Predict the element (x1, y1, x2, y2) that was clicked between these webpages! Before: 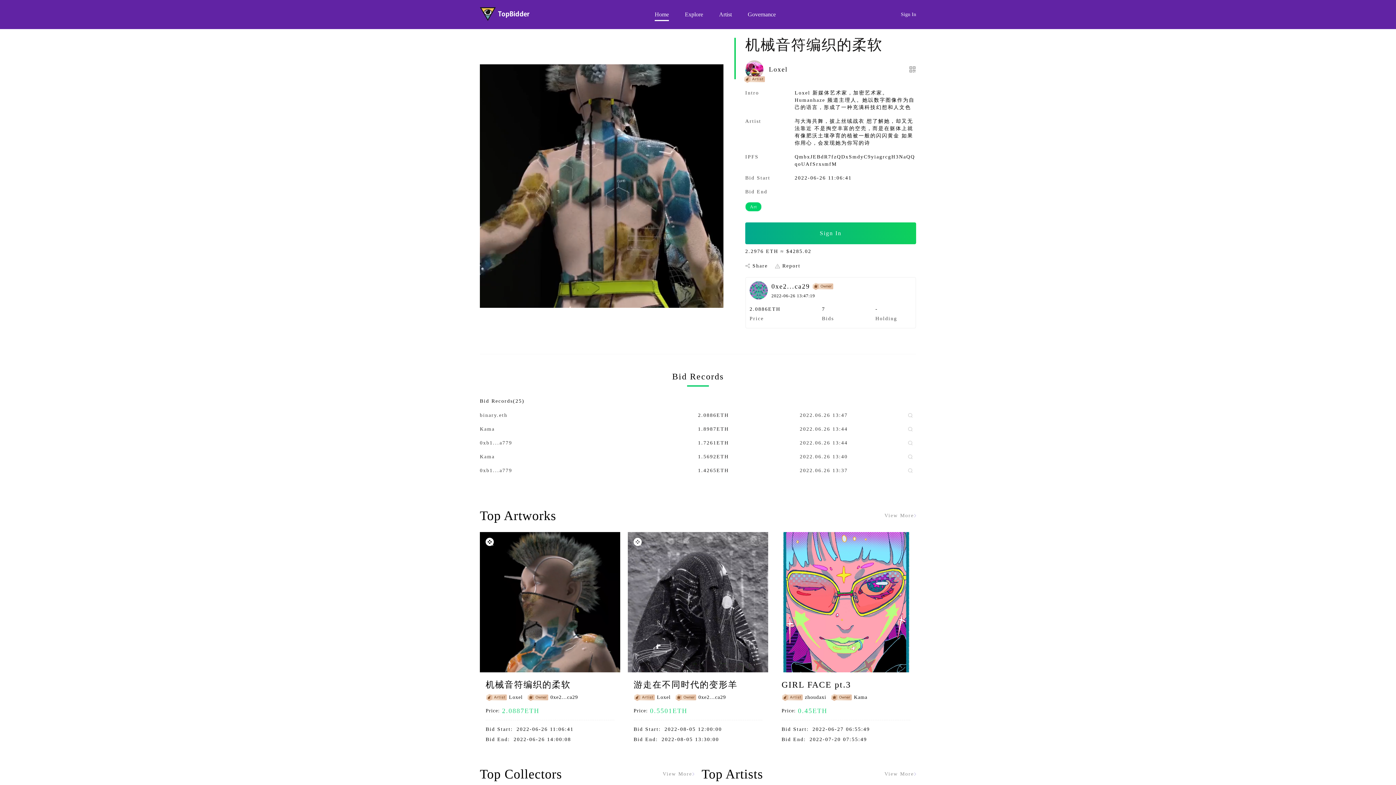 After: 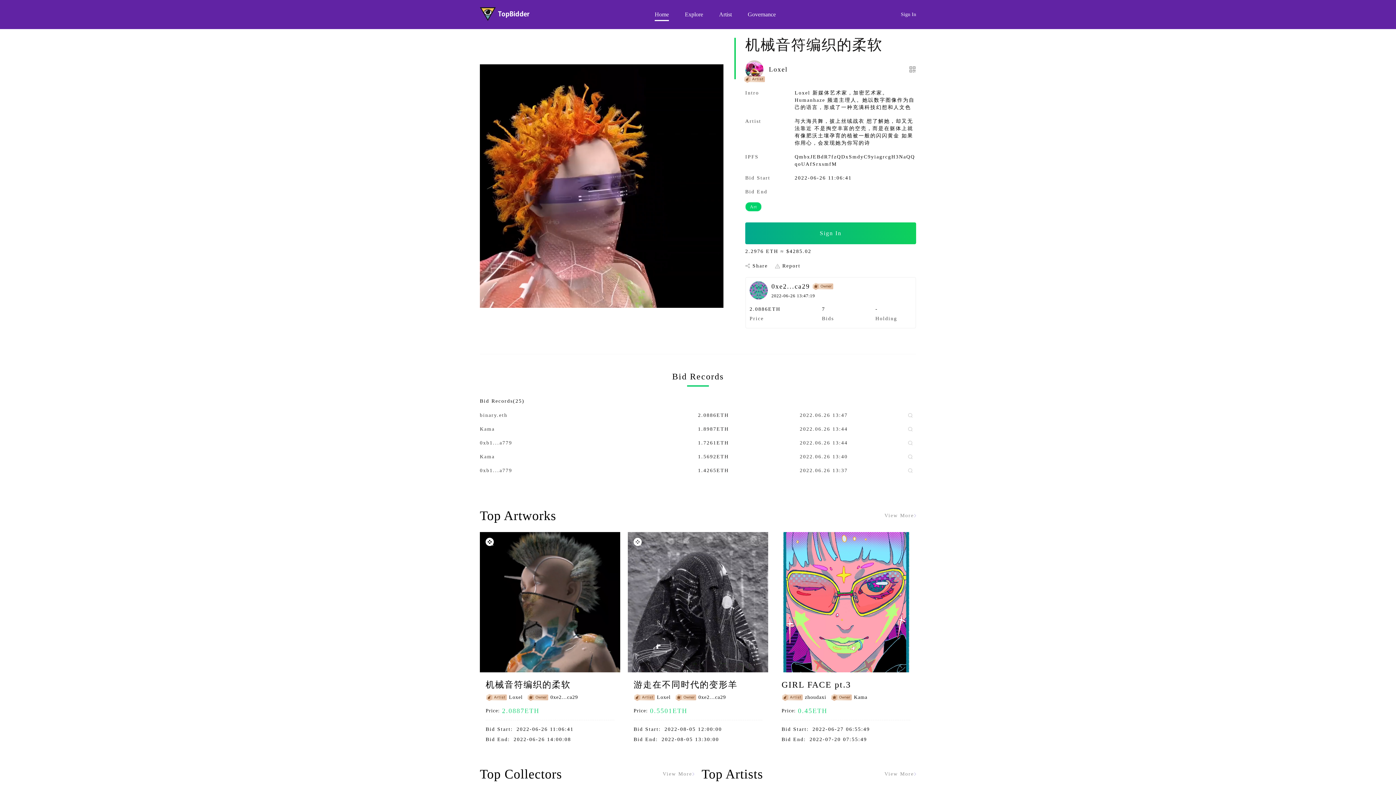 Action: bbox: (480, 7, 529, 22)